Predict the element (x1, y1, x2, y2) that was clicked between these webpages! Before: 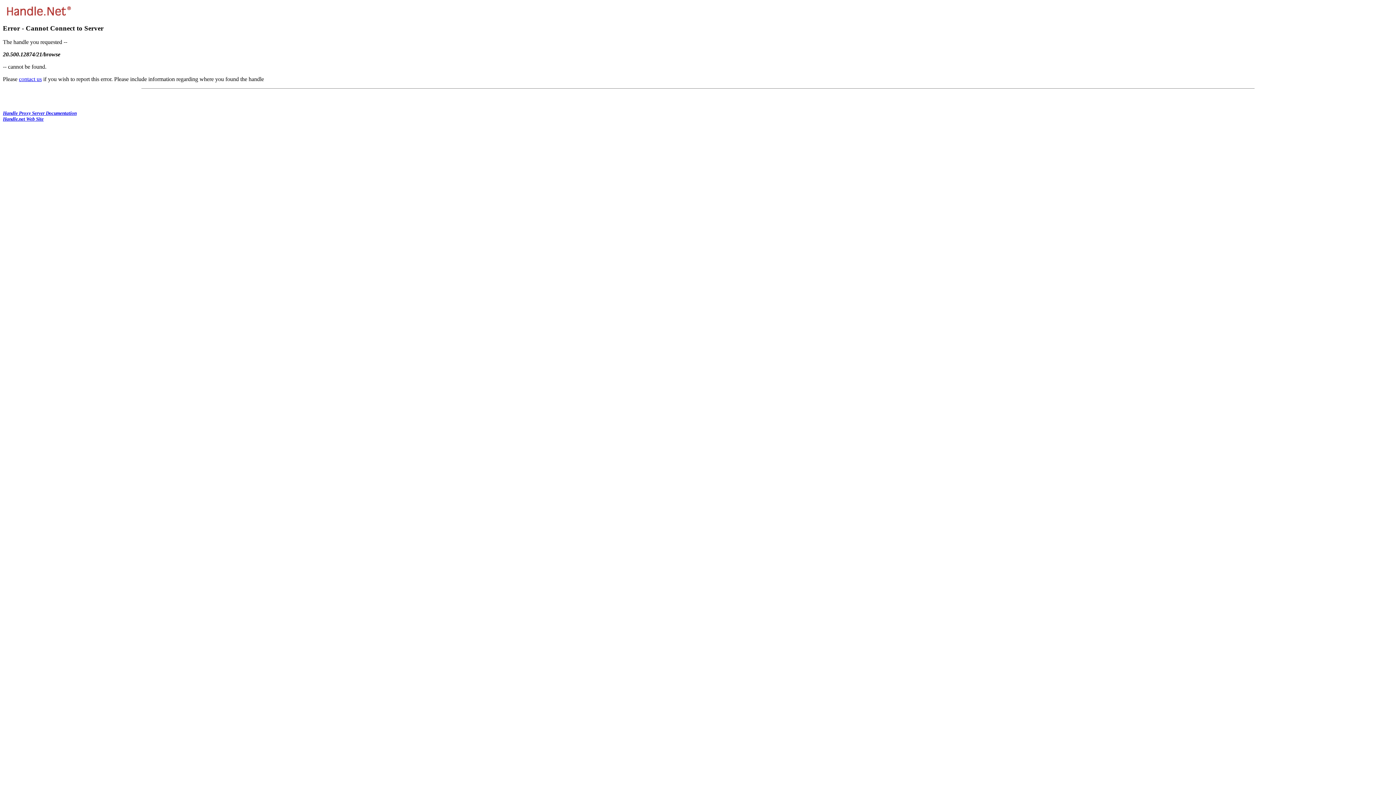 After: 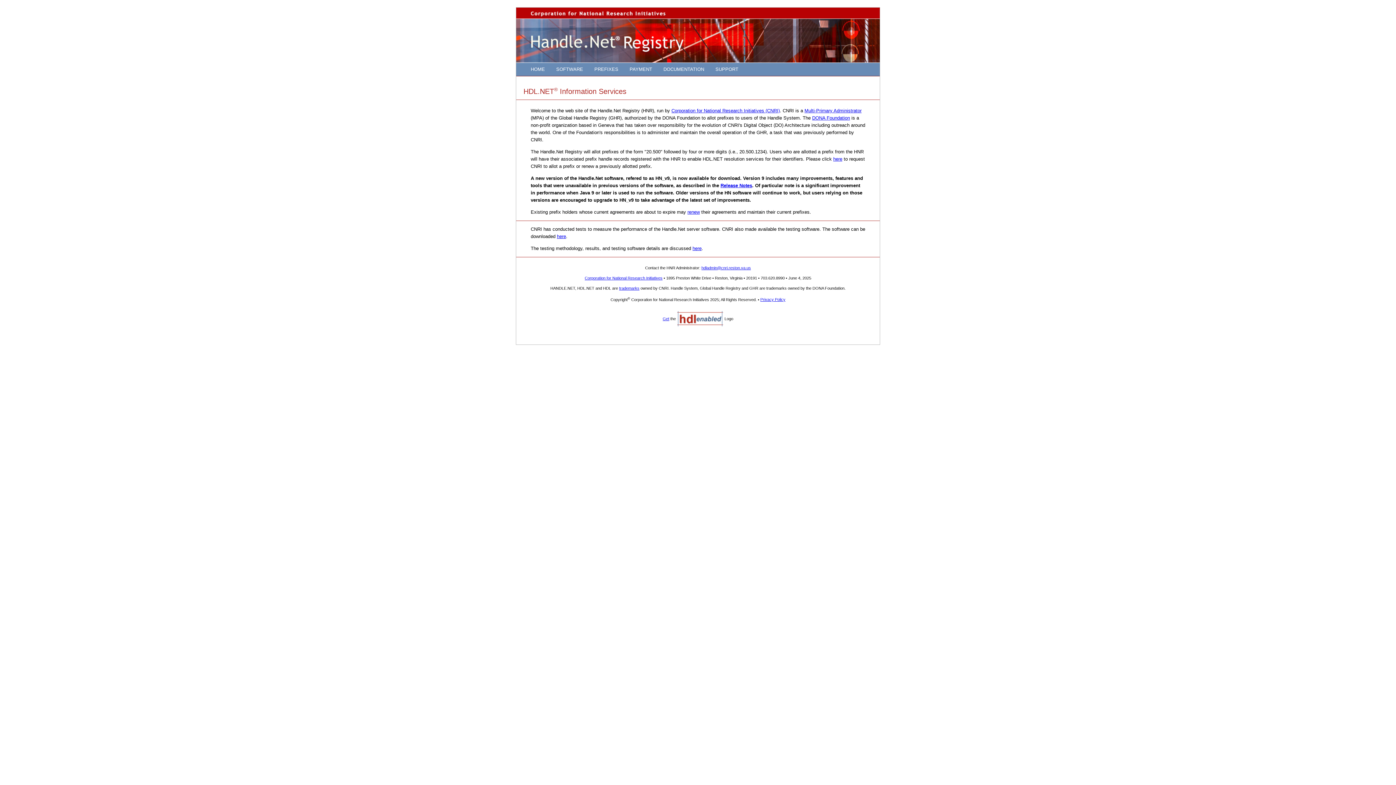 Action: bbox: (2, 116, 43, 121) label: Handle.net Web Site